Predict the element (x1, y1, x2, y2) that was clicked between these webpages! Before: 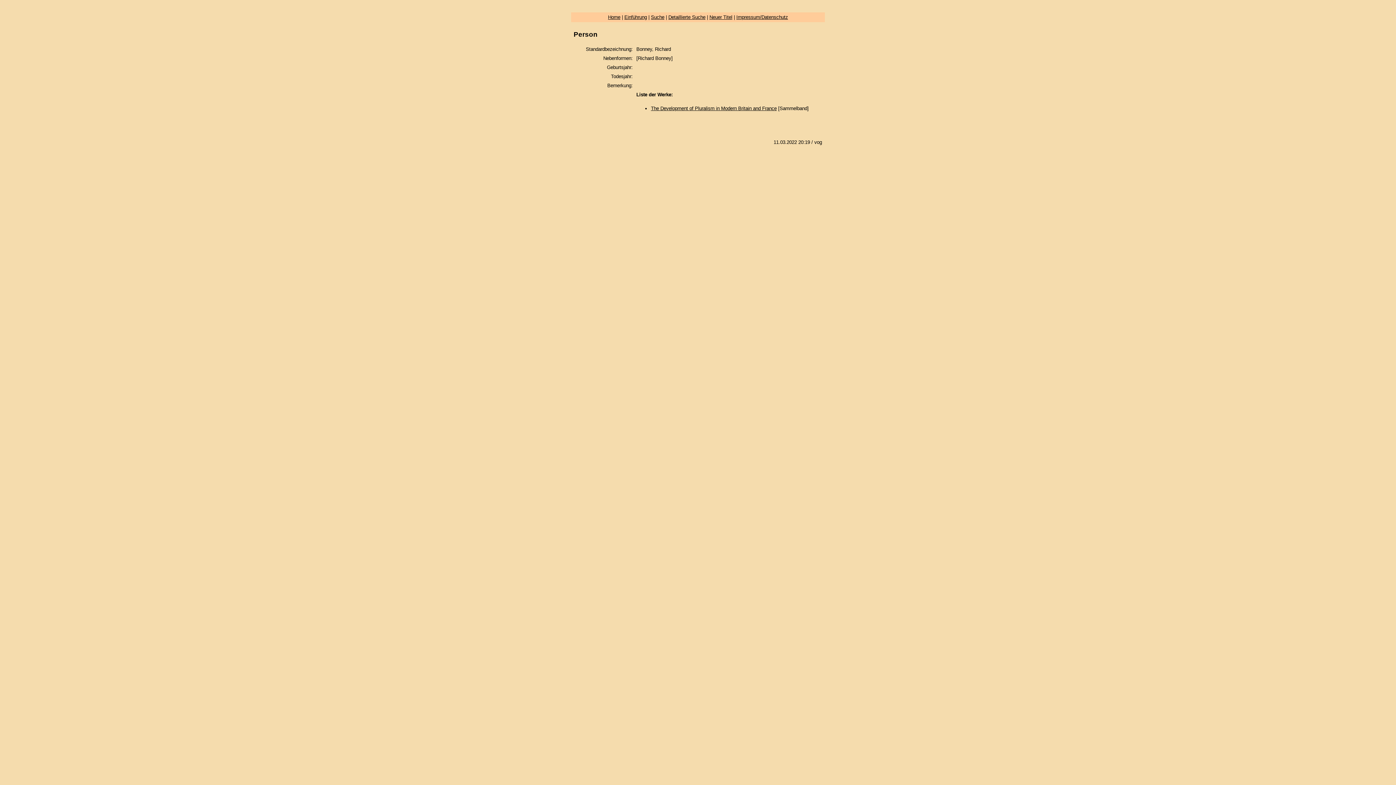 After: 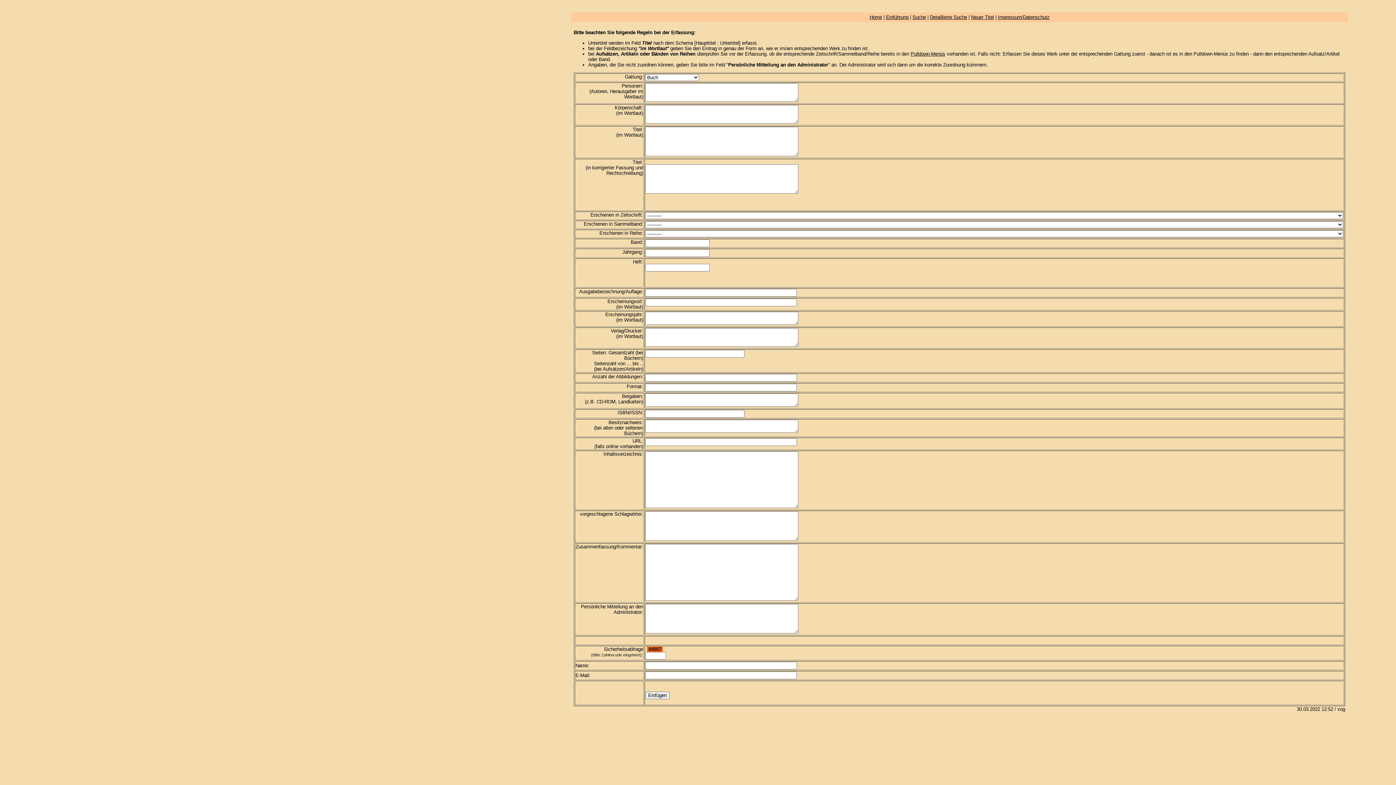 Action: bbox: (709, 14, 732, 20) label: Neuer Titel